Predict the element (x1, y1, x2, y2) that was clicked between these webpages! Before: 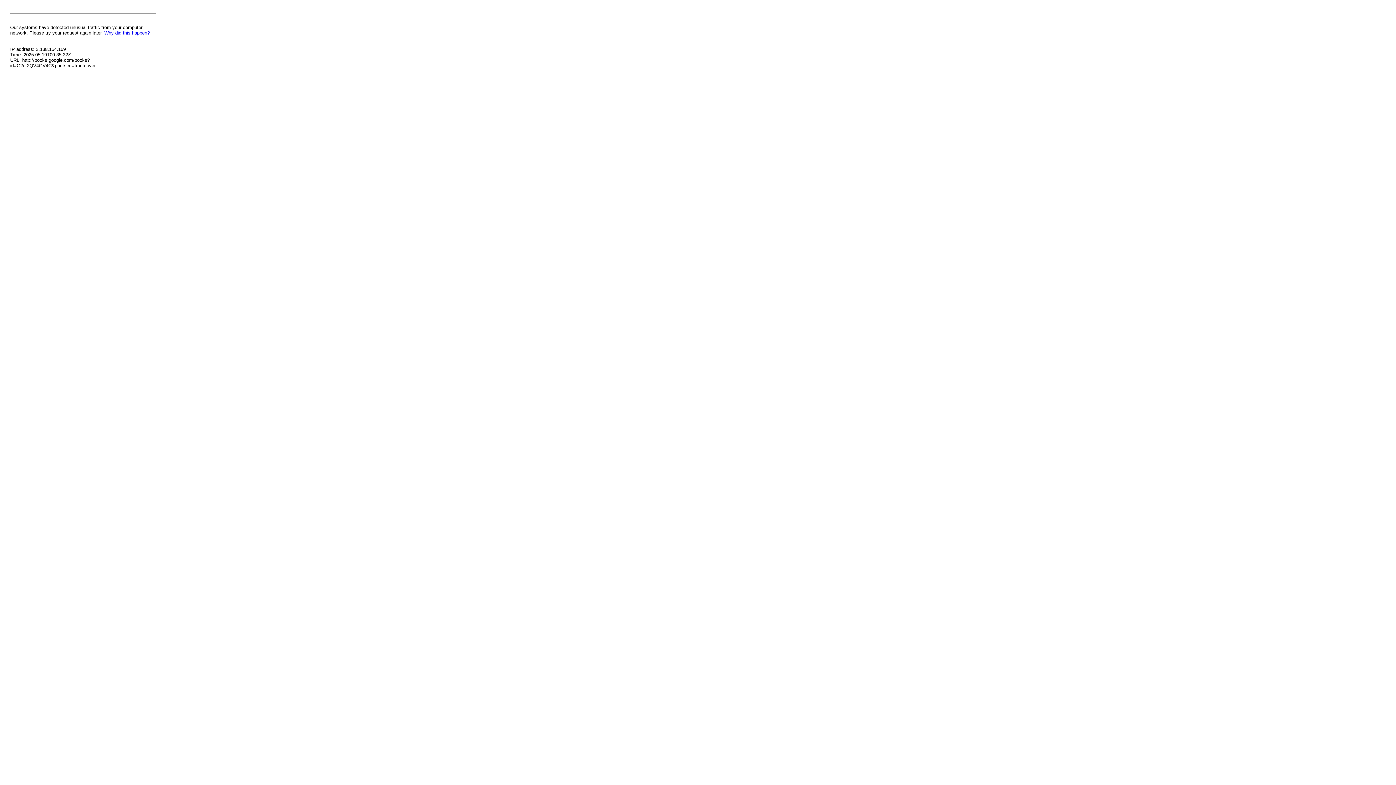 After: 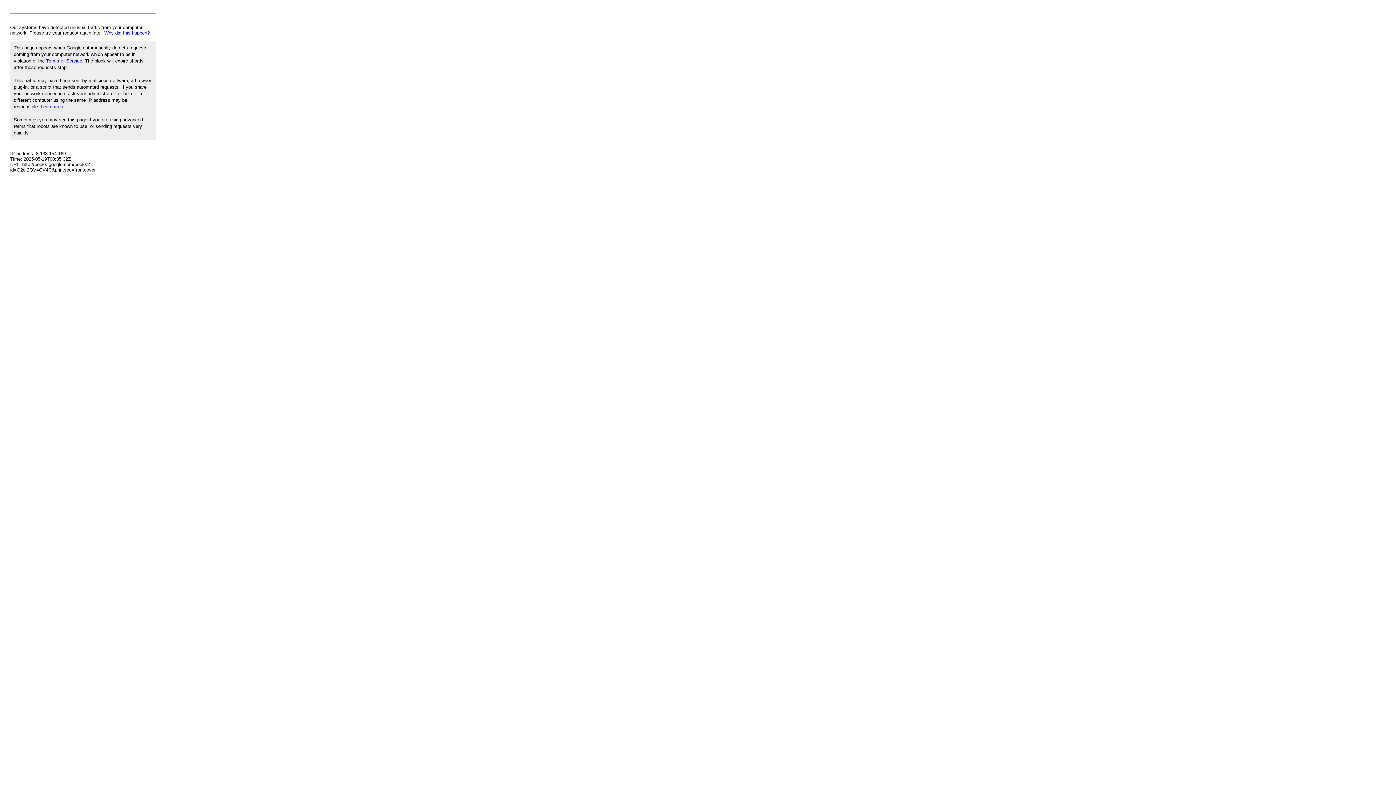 Action: bbox: (104, 30, 149, 35) label: Why did this happen?